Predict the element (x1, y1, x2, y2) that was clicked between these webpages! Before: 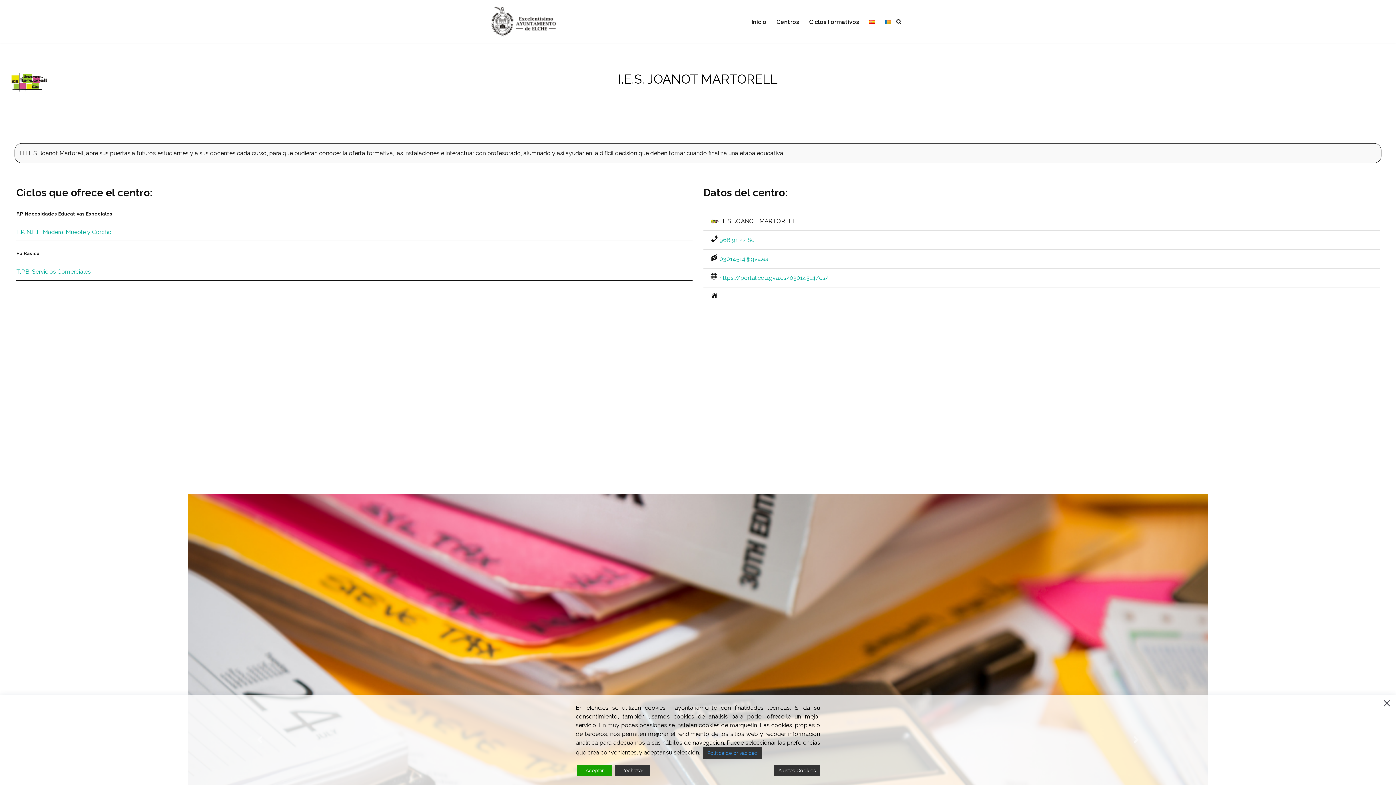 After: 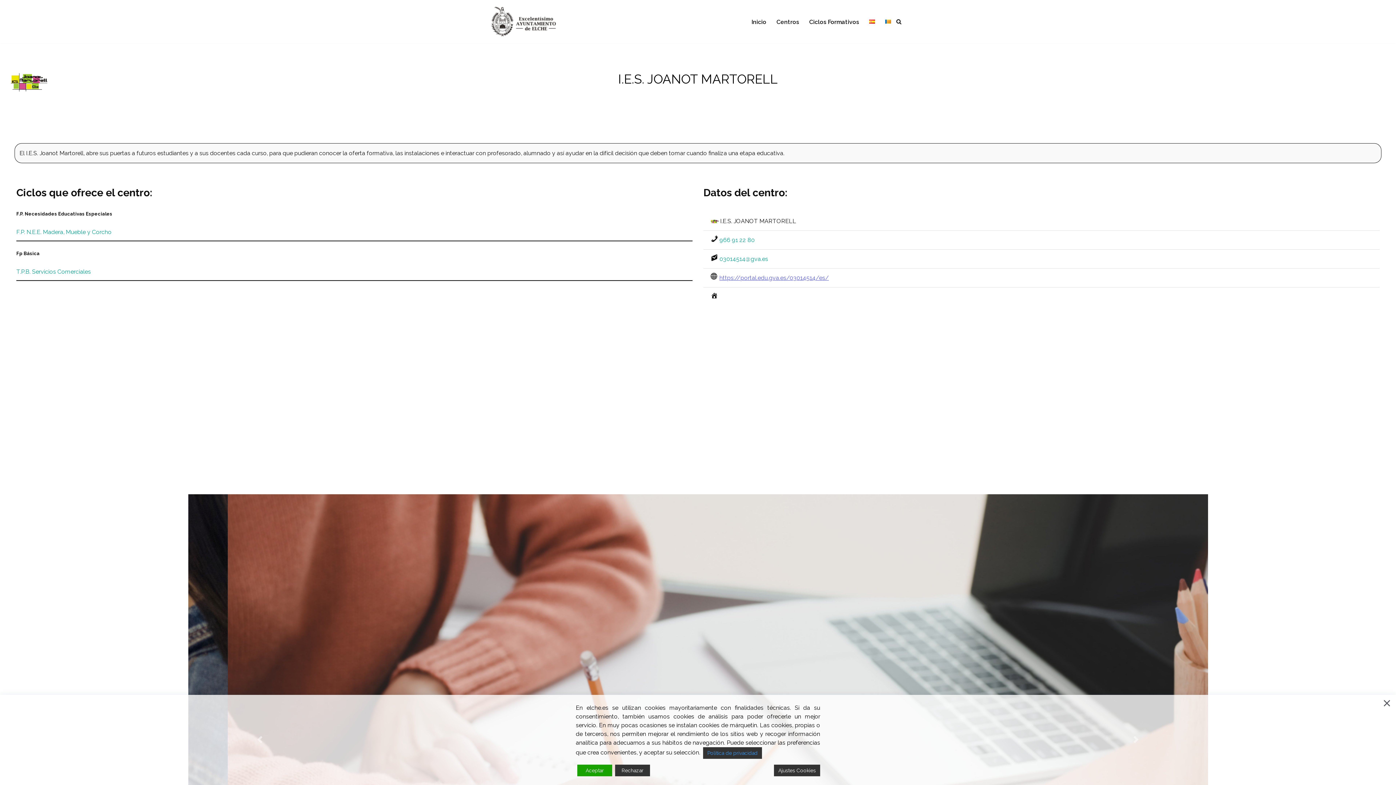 Action: bbox: (719, 274, 829, 281) label: https://portal.edu.gva.es/03014514/es/